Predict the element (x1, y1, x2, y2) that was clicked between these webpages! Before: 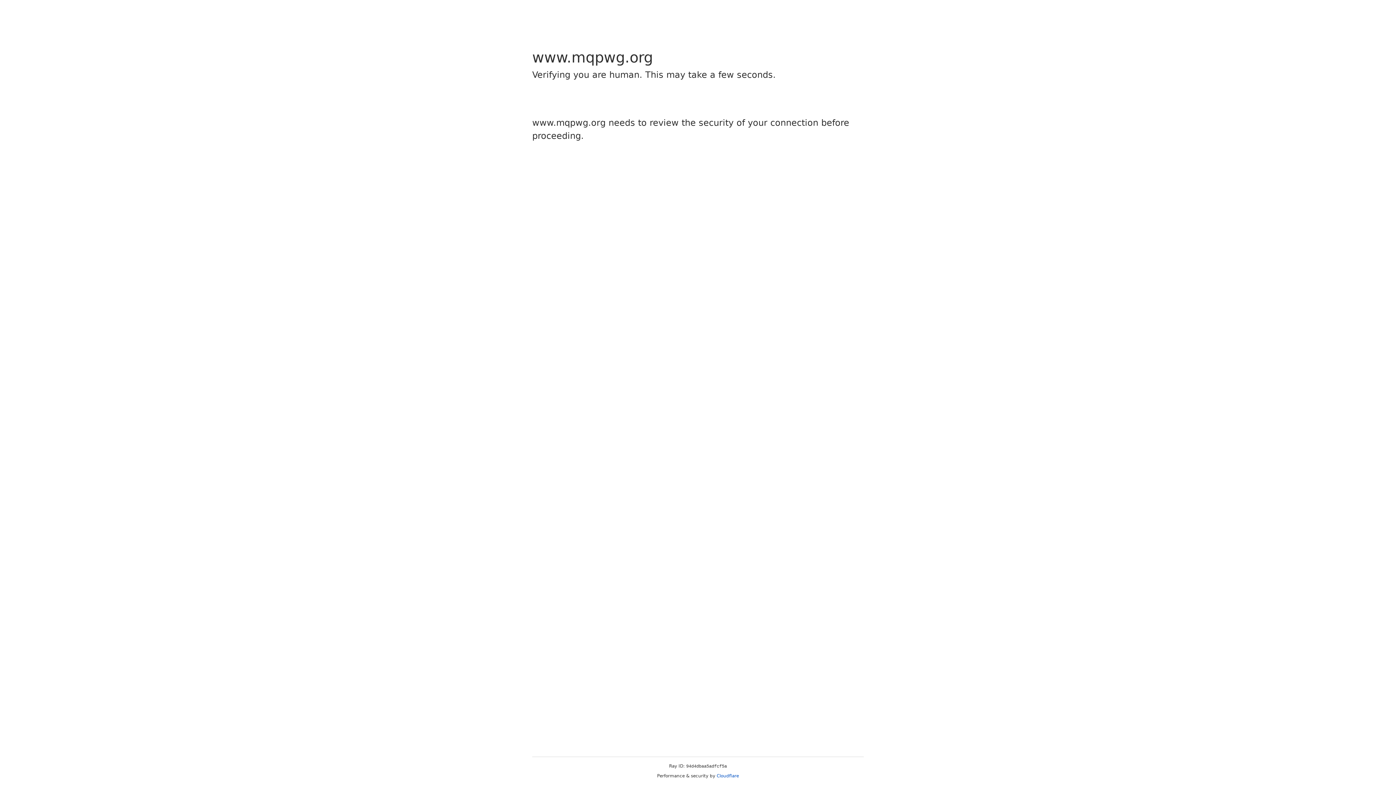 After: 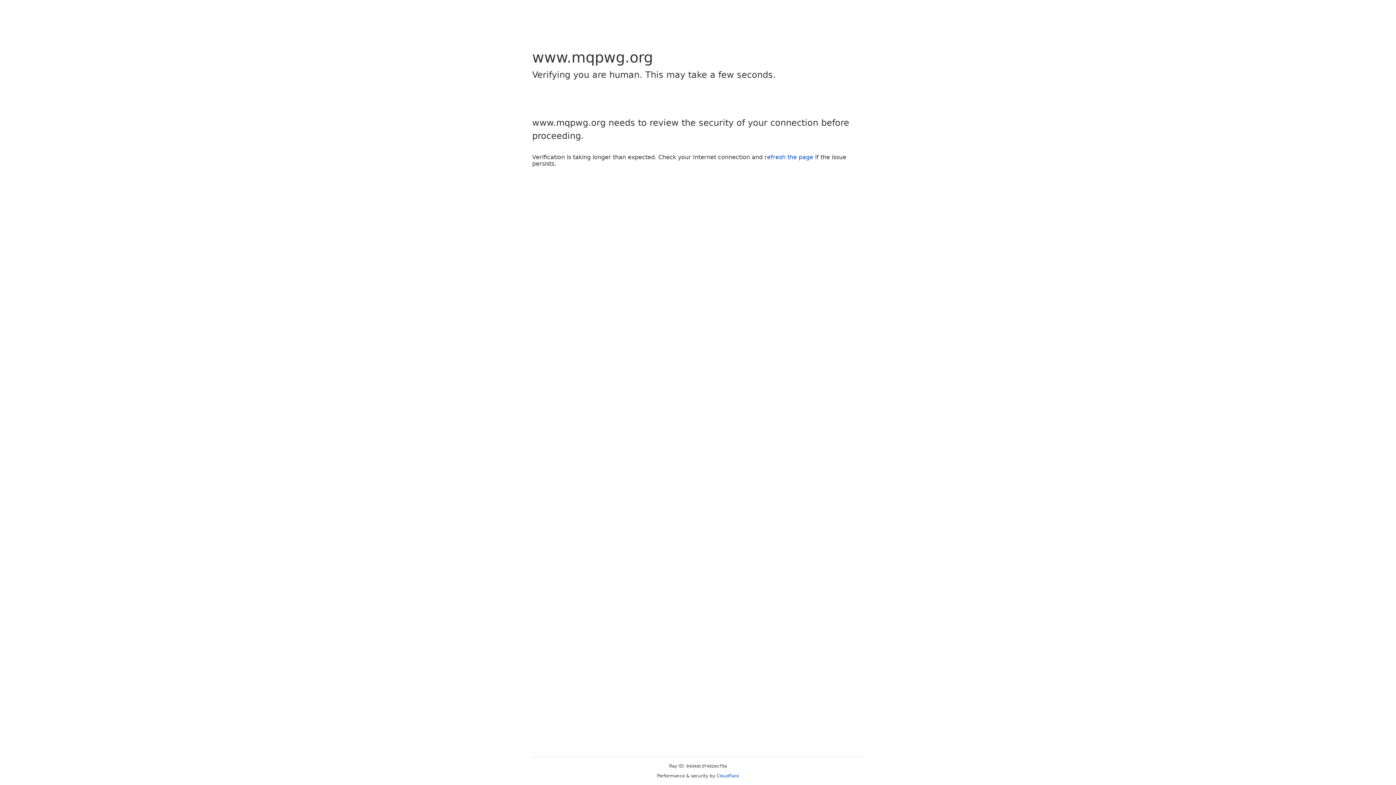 Action: bbox: (716, 773, 739, 778) label: Cloudflare